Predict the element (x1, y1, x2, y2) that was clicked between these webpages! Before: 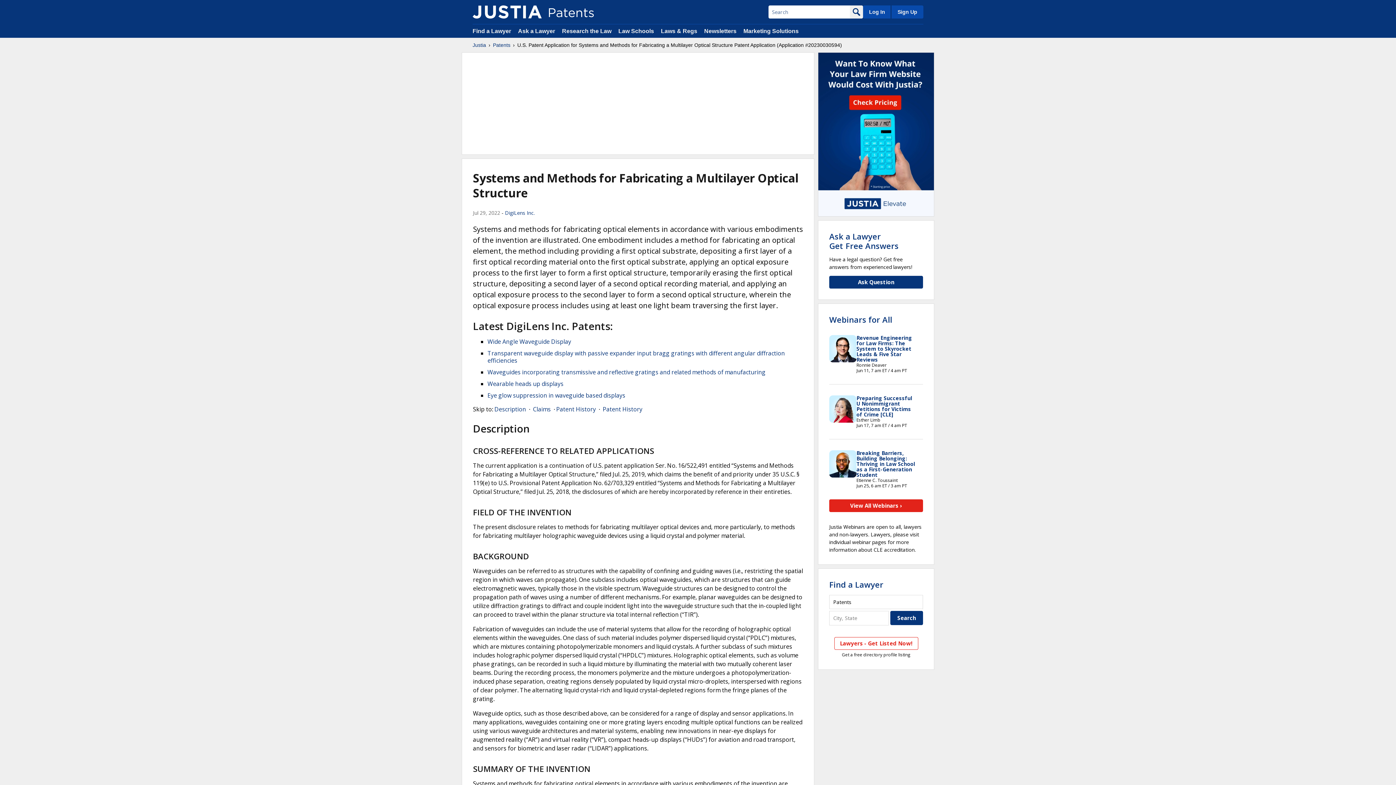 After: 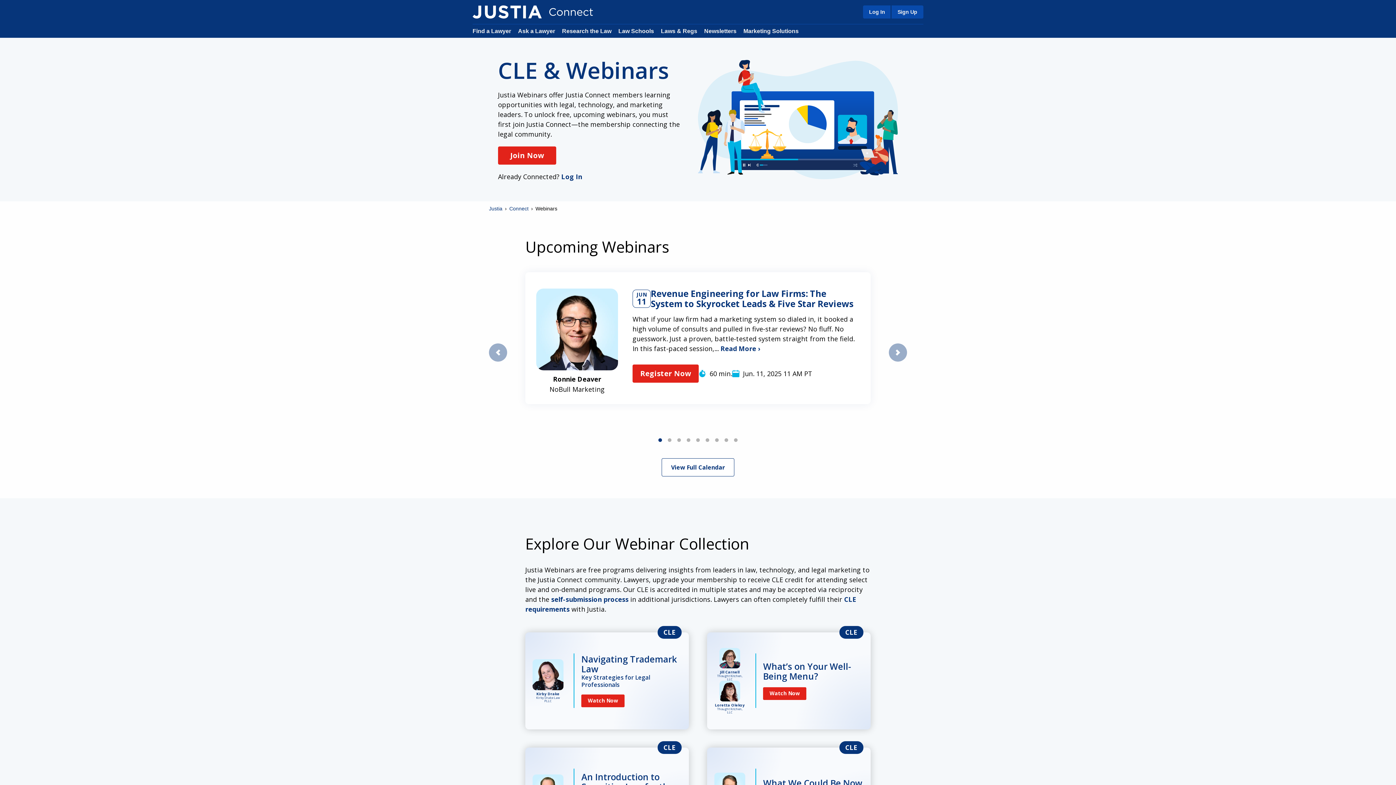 Action: bbox: (829, 314, 892, 324) label: Webinars for All